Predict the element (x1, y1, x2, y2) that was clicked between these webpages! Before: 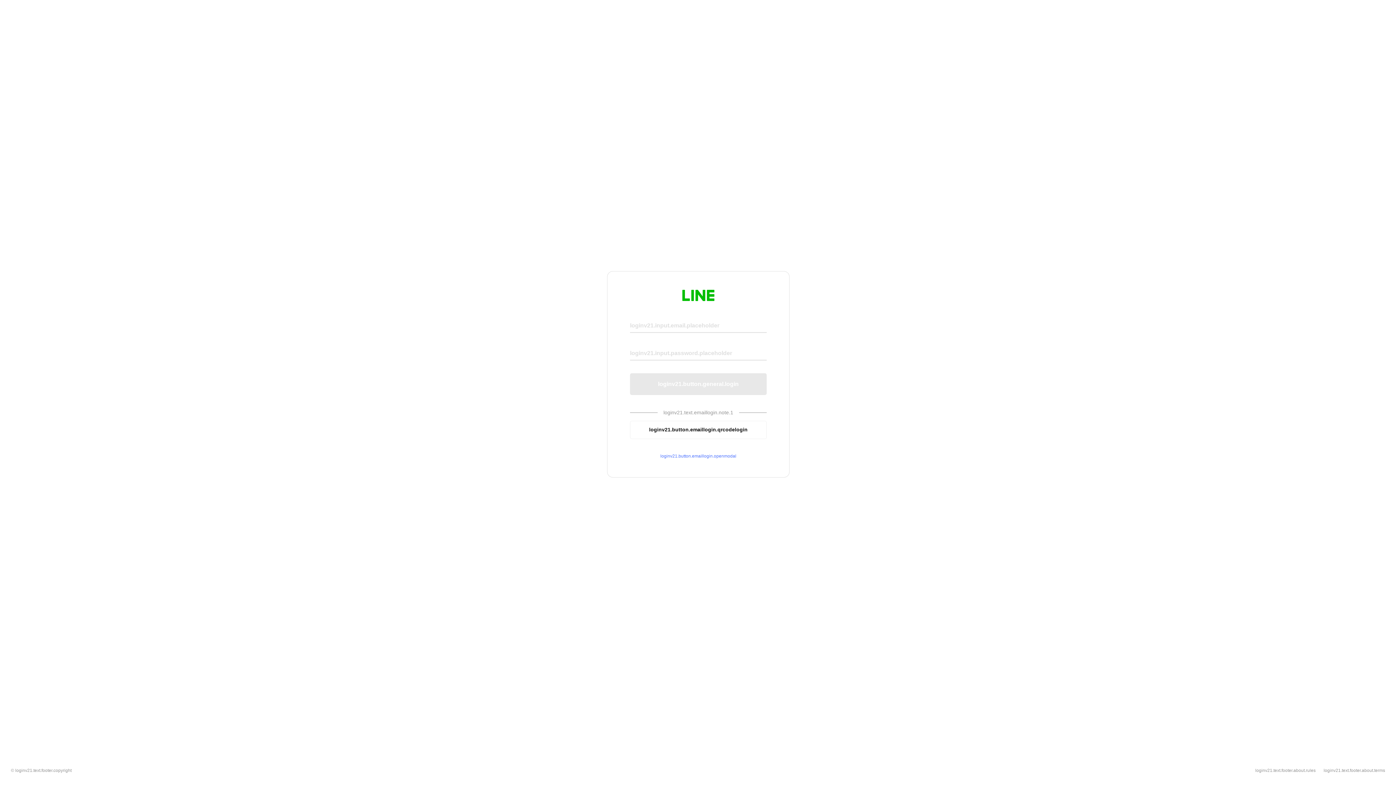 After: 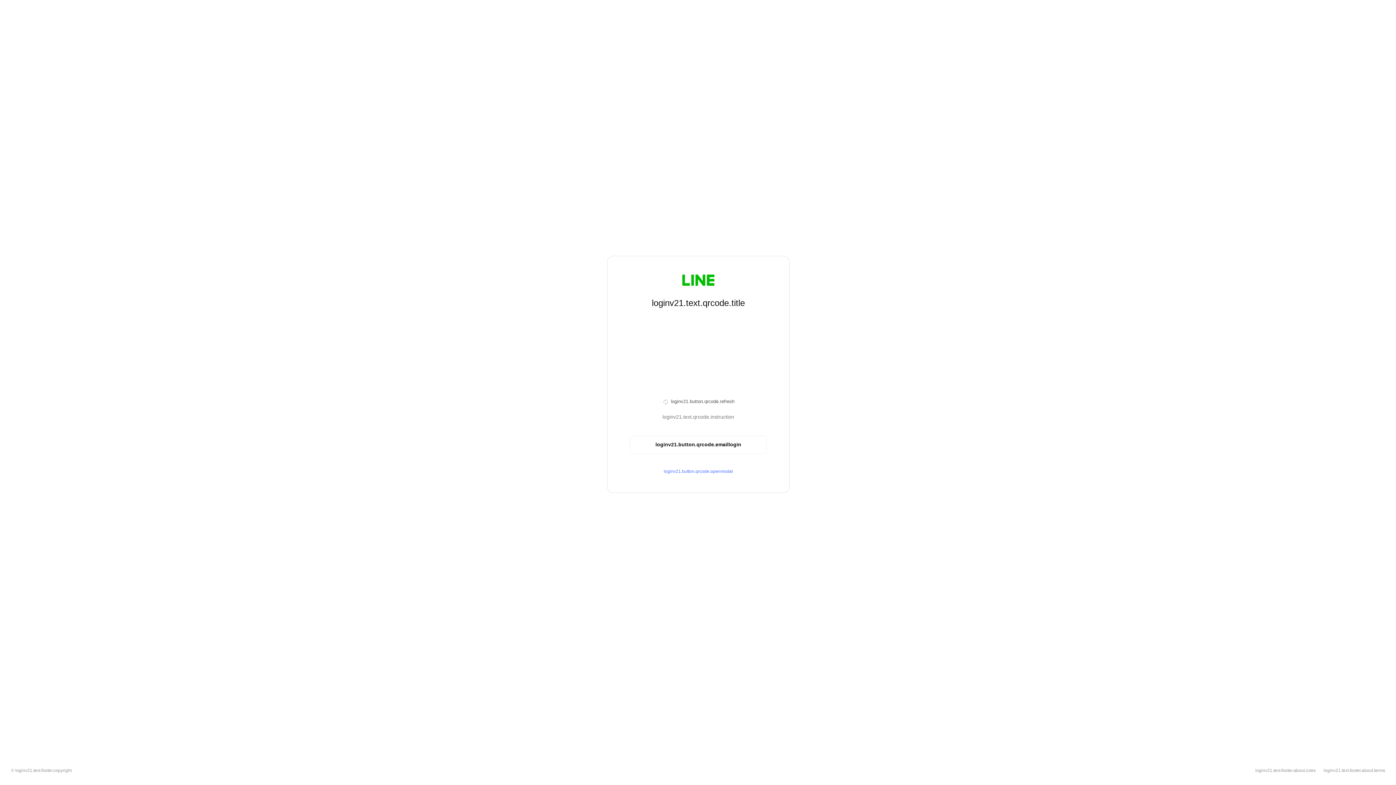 Action: label: loginv21.button.emaillogin.qrcodelogin bbox: (630, 420, 766, 439)